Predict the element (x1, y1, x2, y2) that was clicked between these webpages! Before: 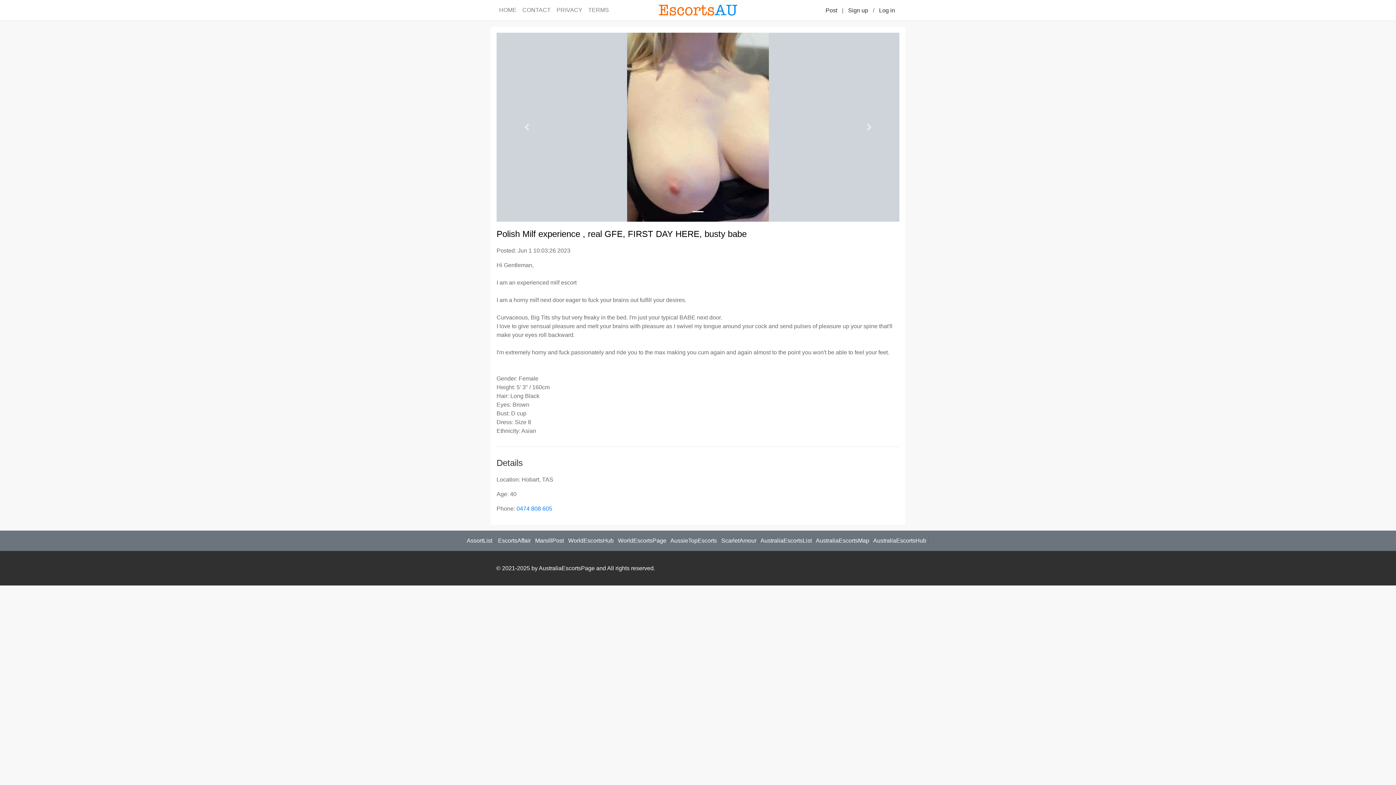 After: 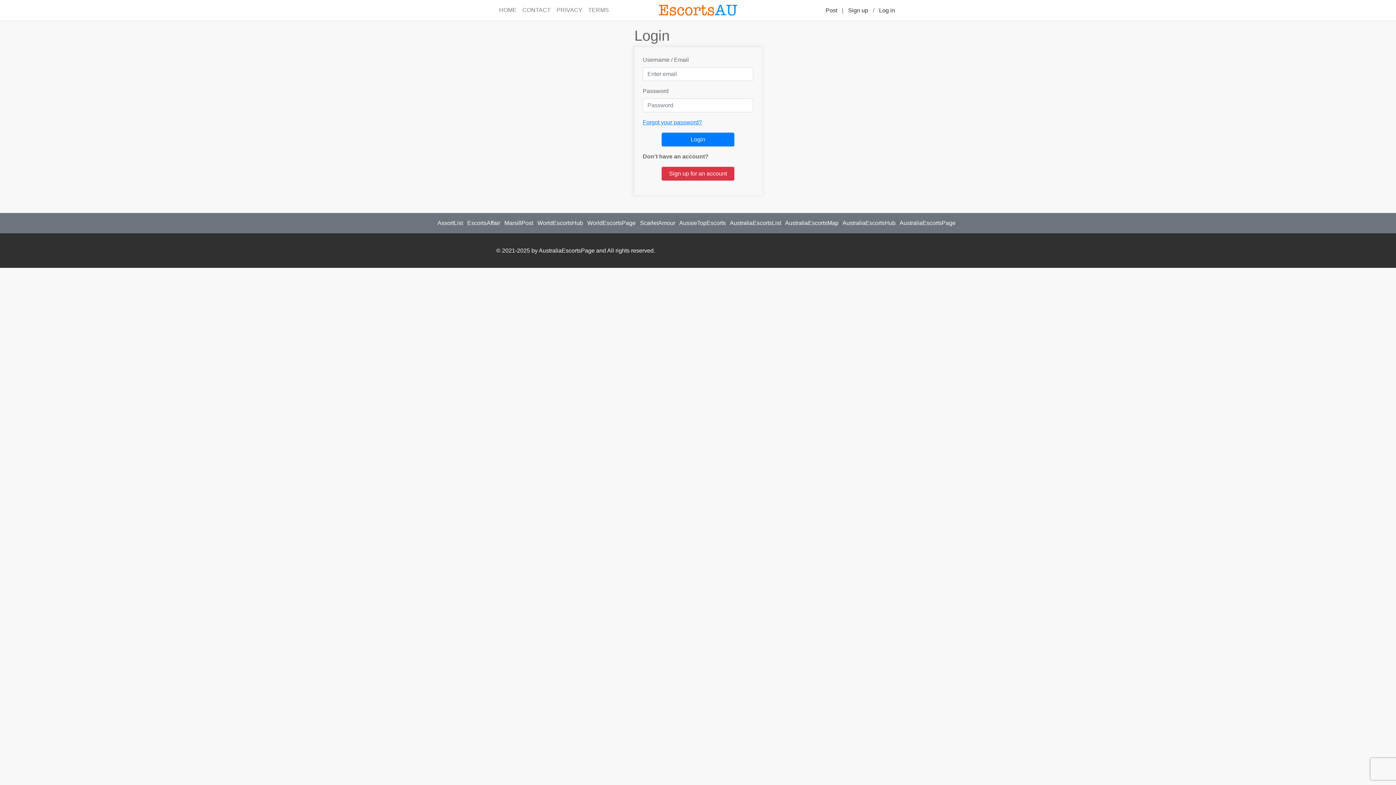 Action: bbox: (874, 3, 900, 17) label: Log in